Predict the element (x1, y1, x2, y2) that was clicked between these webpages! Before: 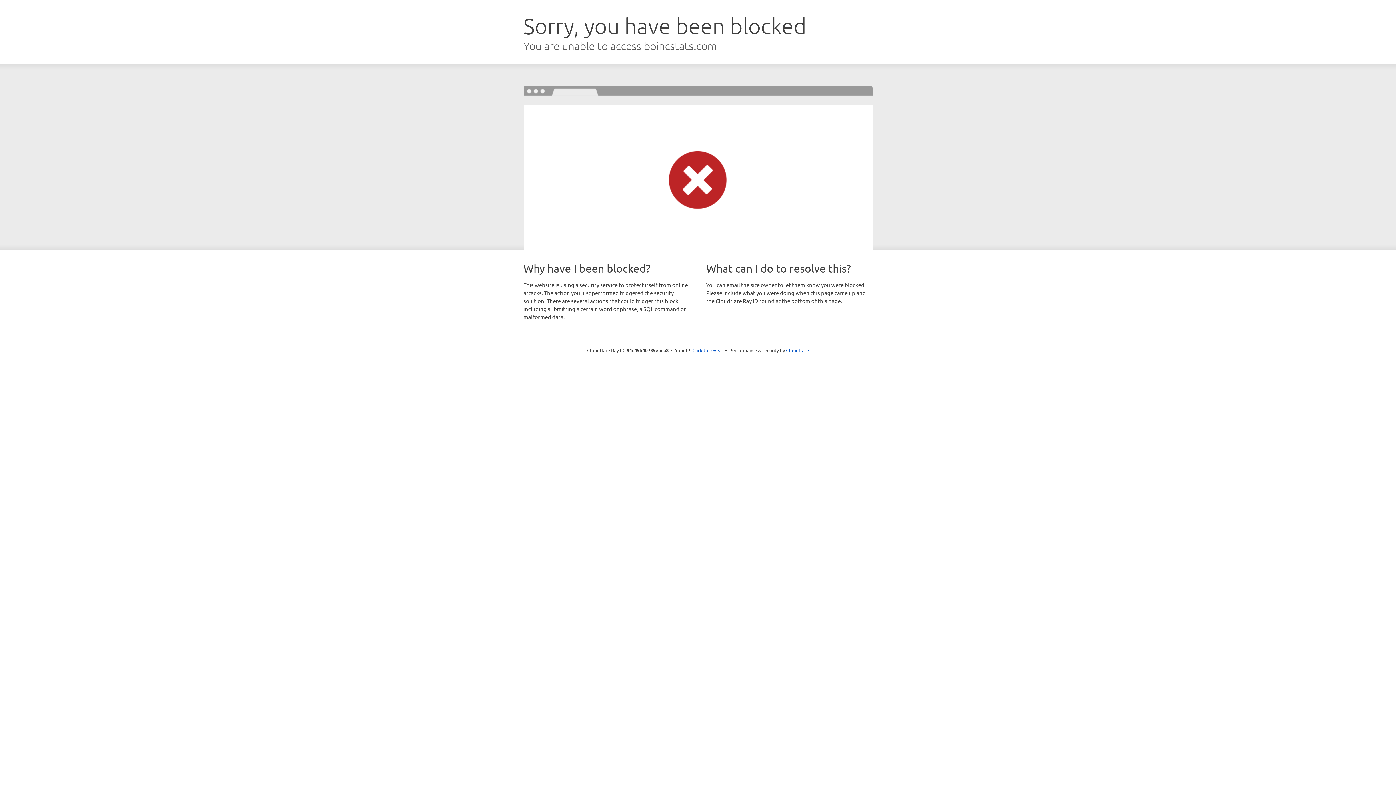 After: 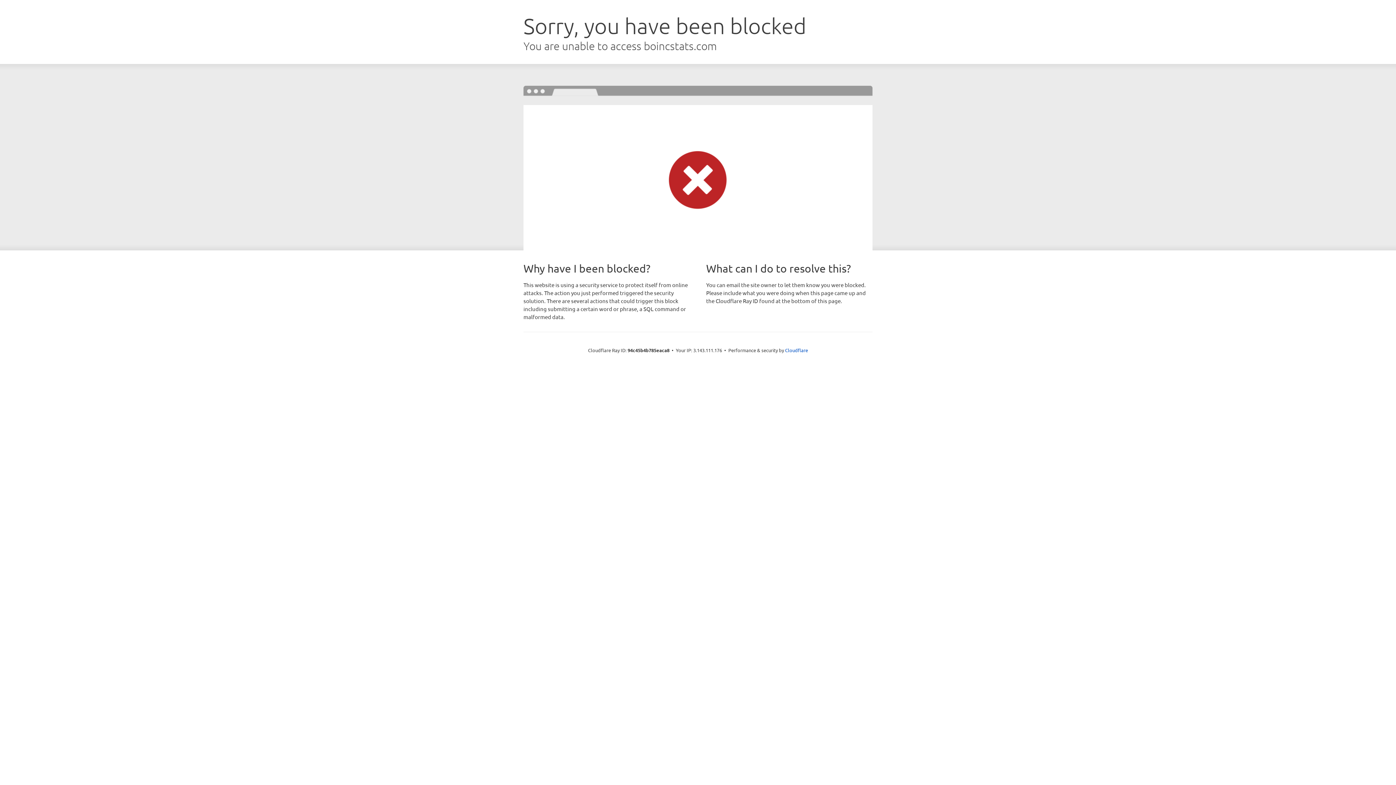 Action: label: Click to reveal bbox: (692, 346, 723, 353)